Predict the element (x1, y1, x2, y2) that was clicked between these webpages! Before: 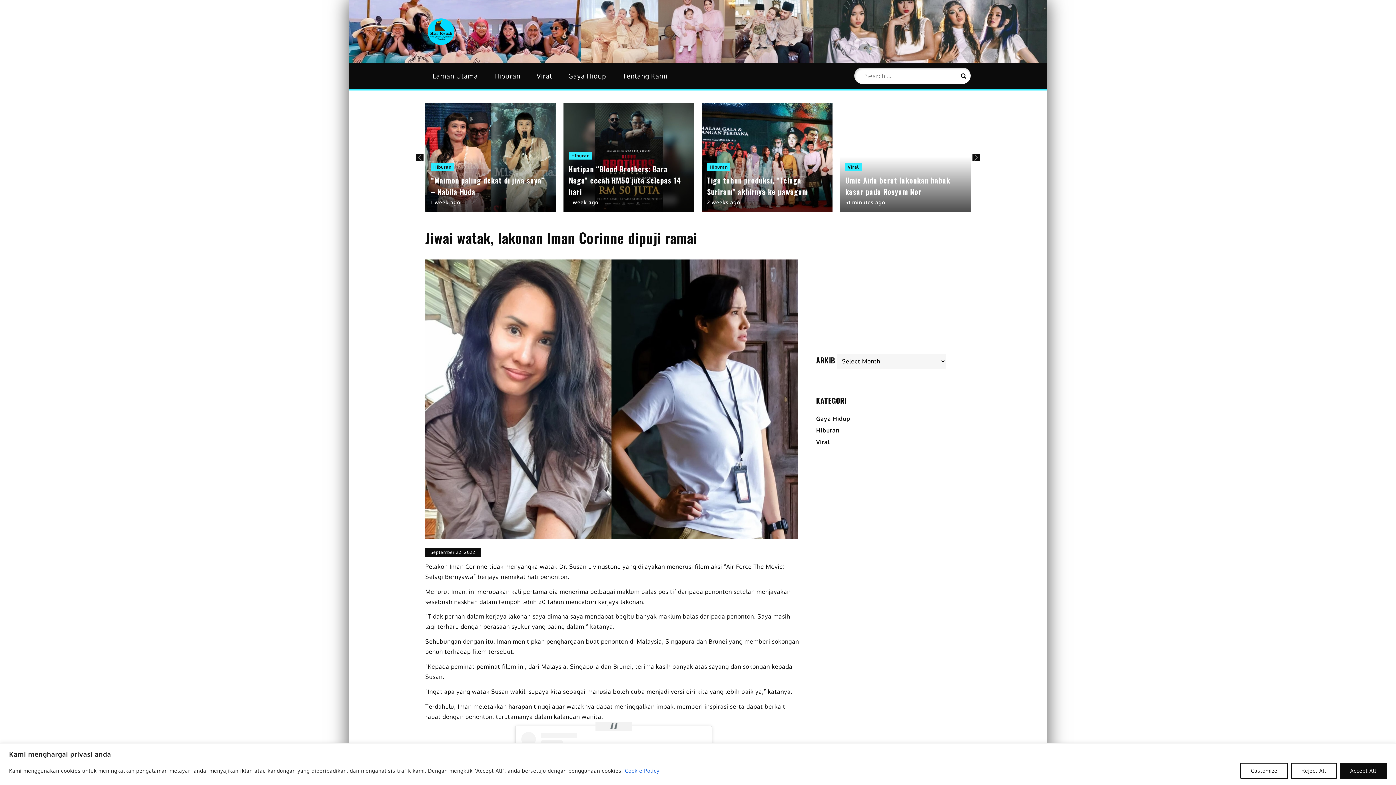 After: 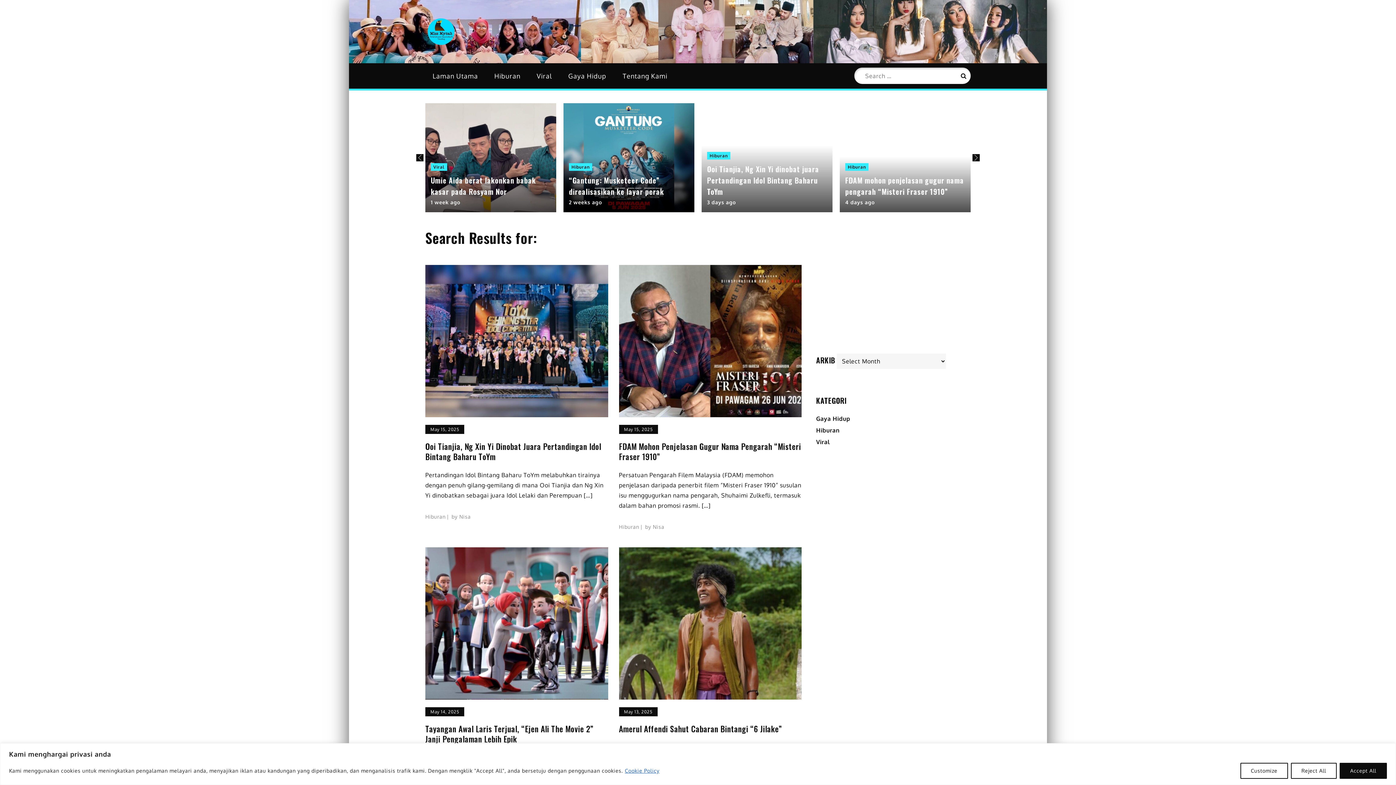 Action: label: Search bbox: (954, 67, 970, 84)